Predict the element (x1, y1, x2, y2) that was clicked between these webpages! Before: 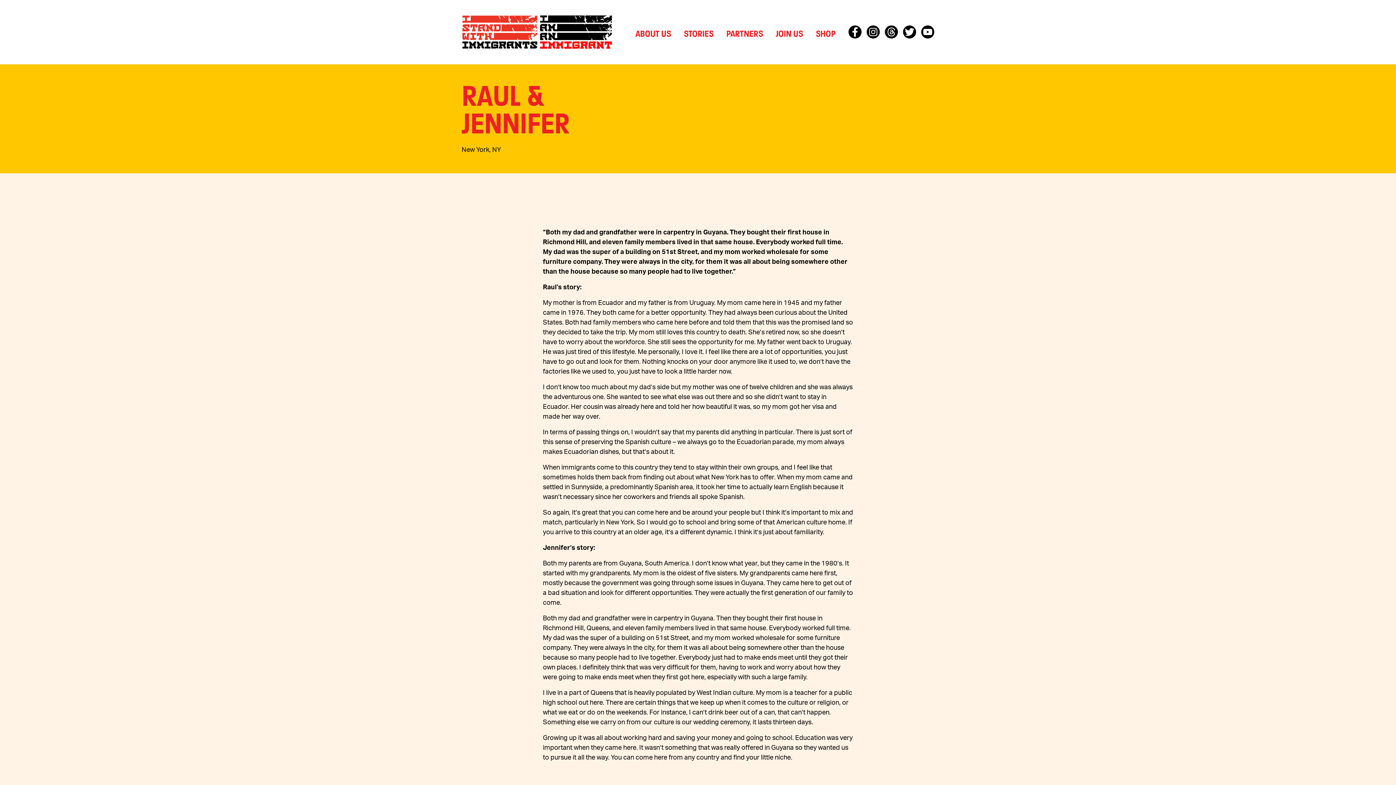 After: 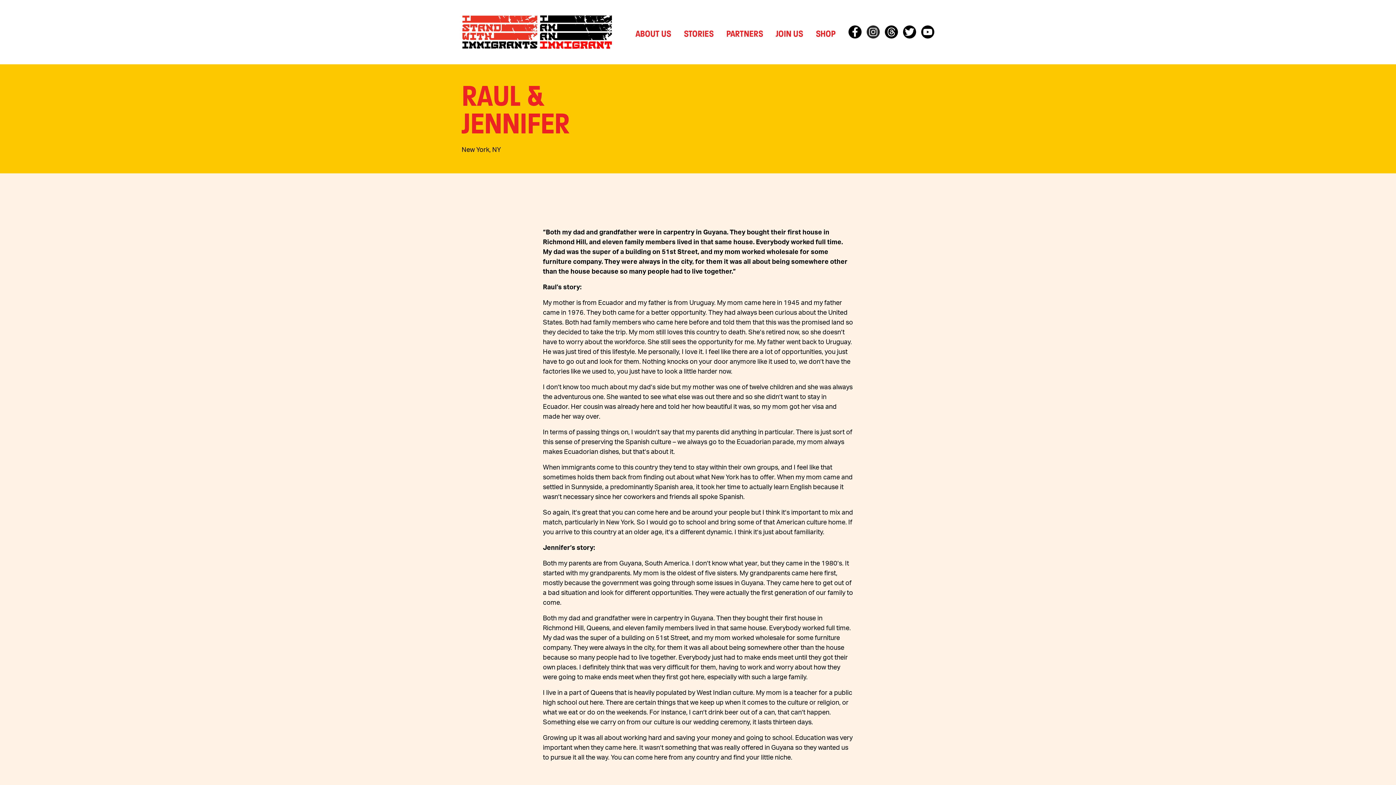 Action: bbox: (866, 25, 880, 38)